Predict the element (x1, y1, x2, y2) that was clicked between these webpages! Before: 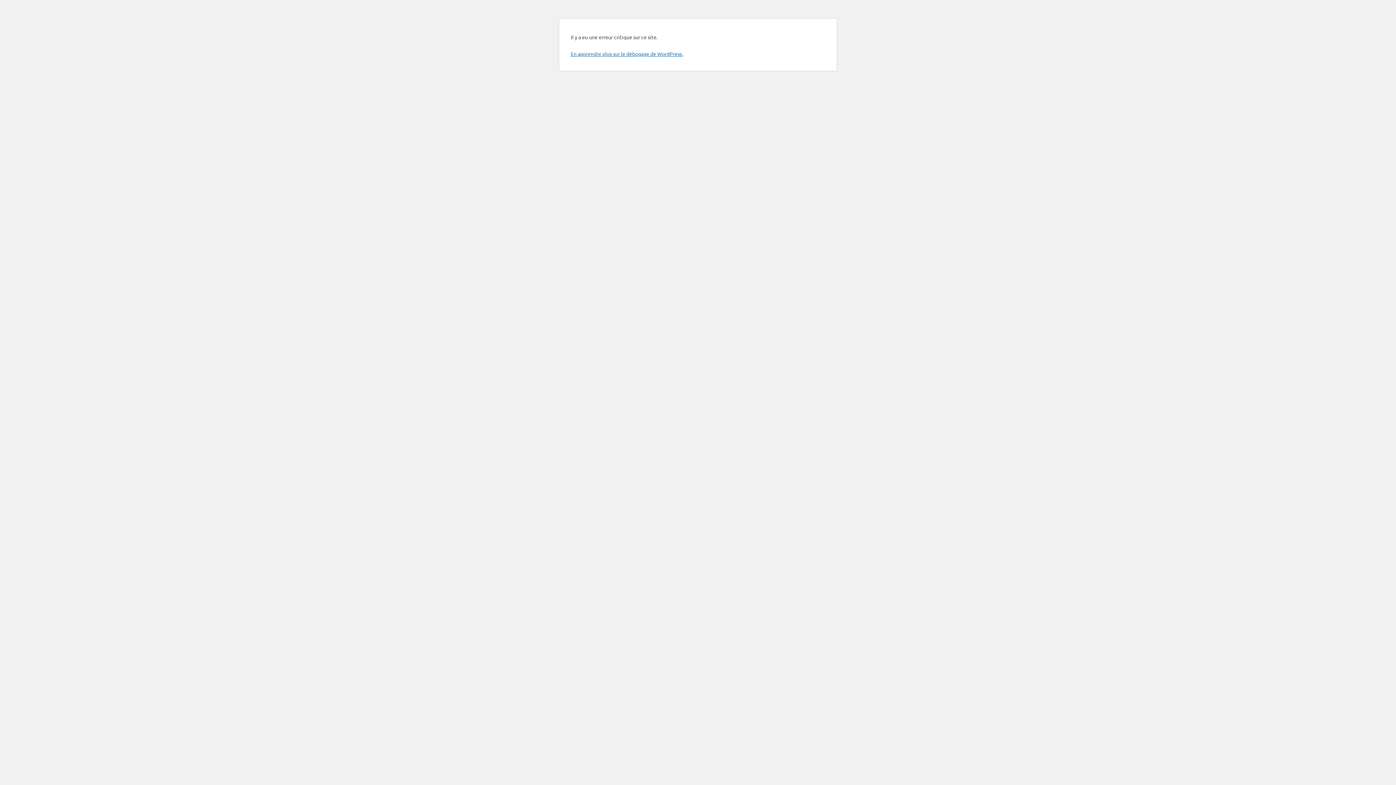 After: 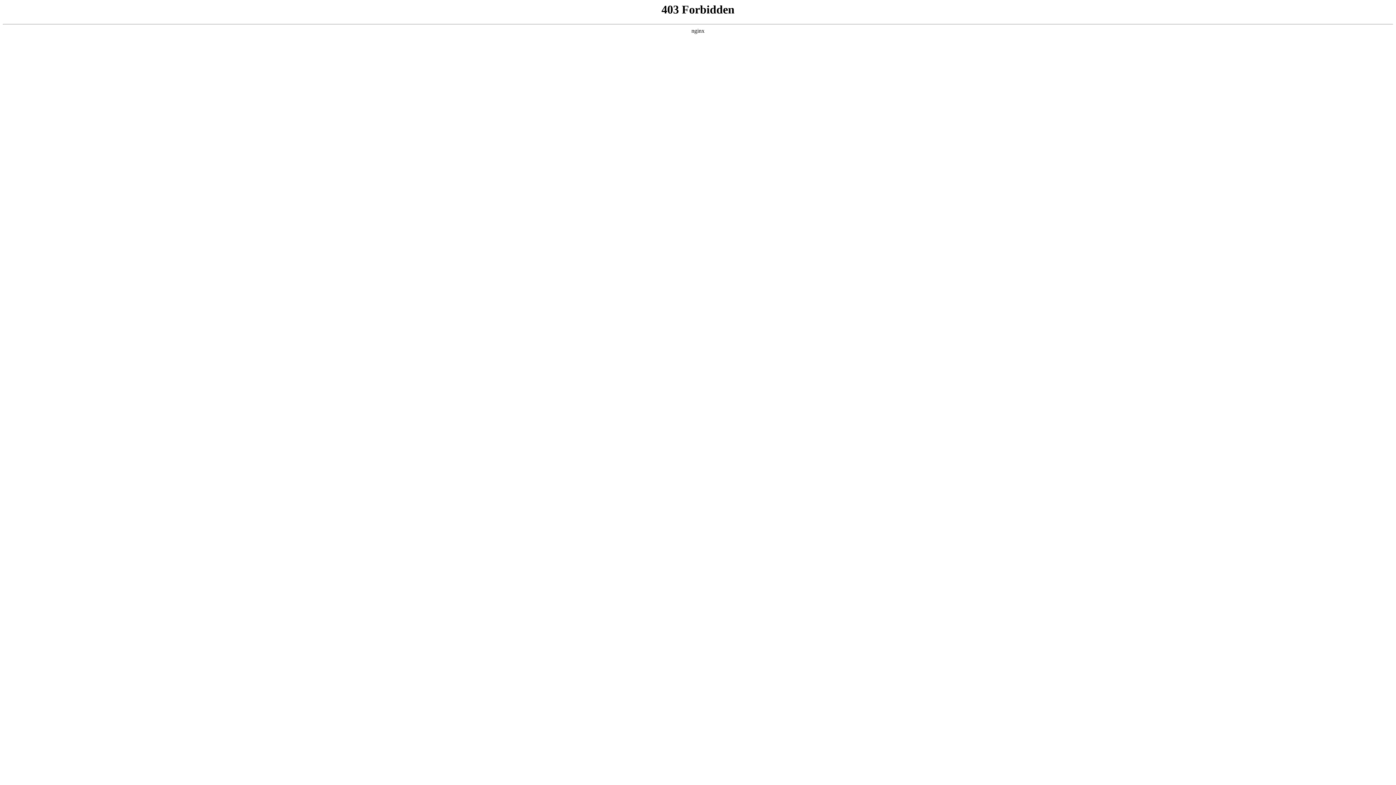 Action: label: En apprendre plus sur le débogage de WordPress. bbox: (570, 50, 683, 57)